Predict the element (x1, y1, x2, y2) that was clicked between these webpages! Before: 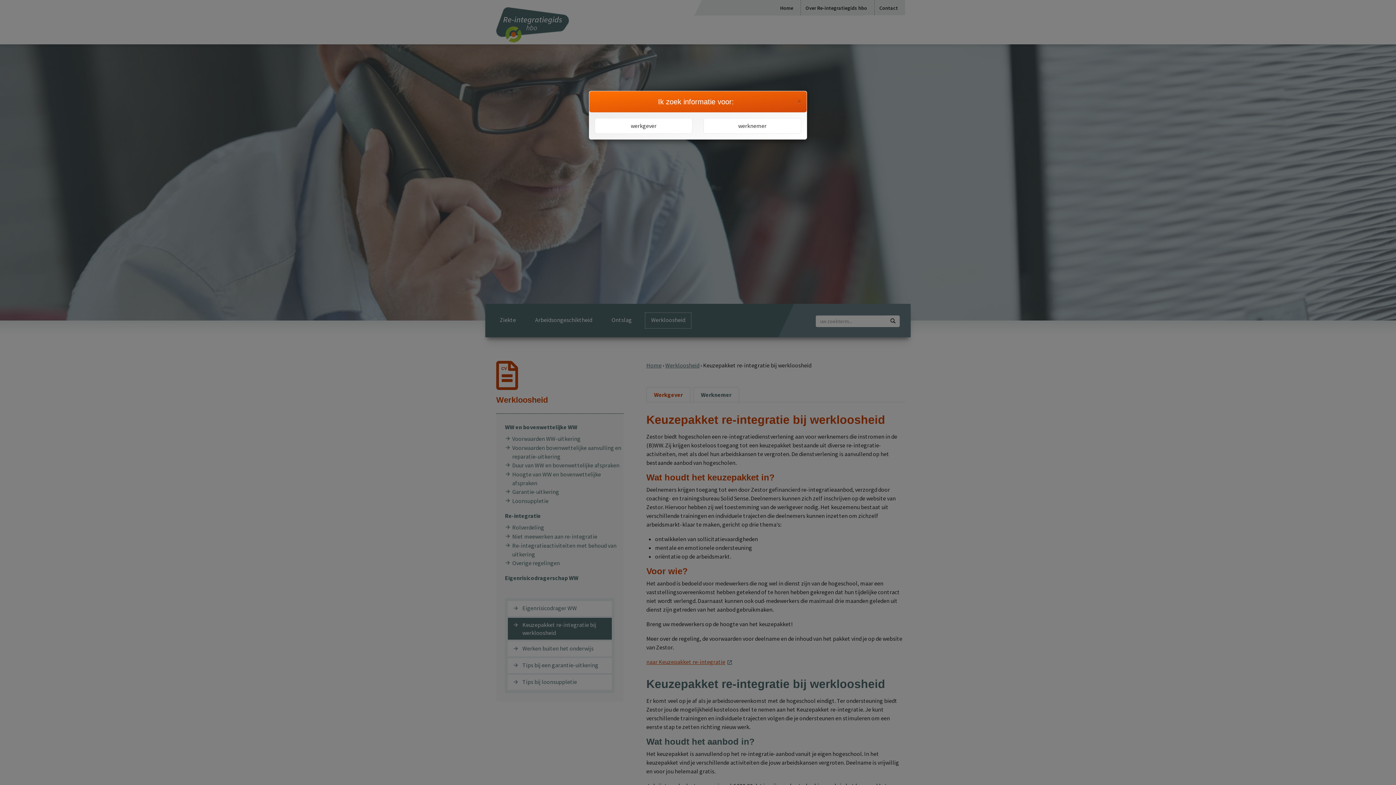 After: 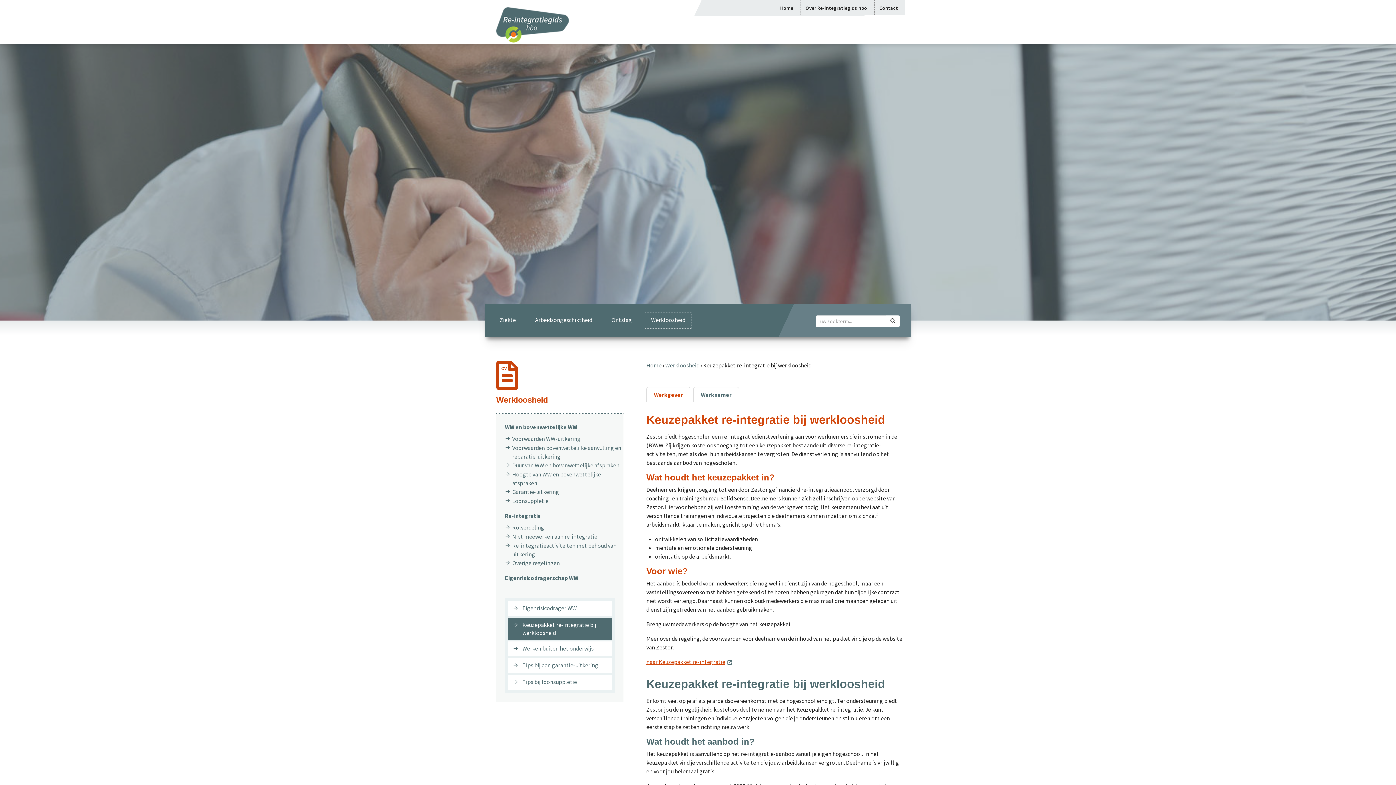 Action: bbox: (797, 96, 801, 106) label: Close